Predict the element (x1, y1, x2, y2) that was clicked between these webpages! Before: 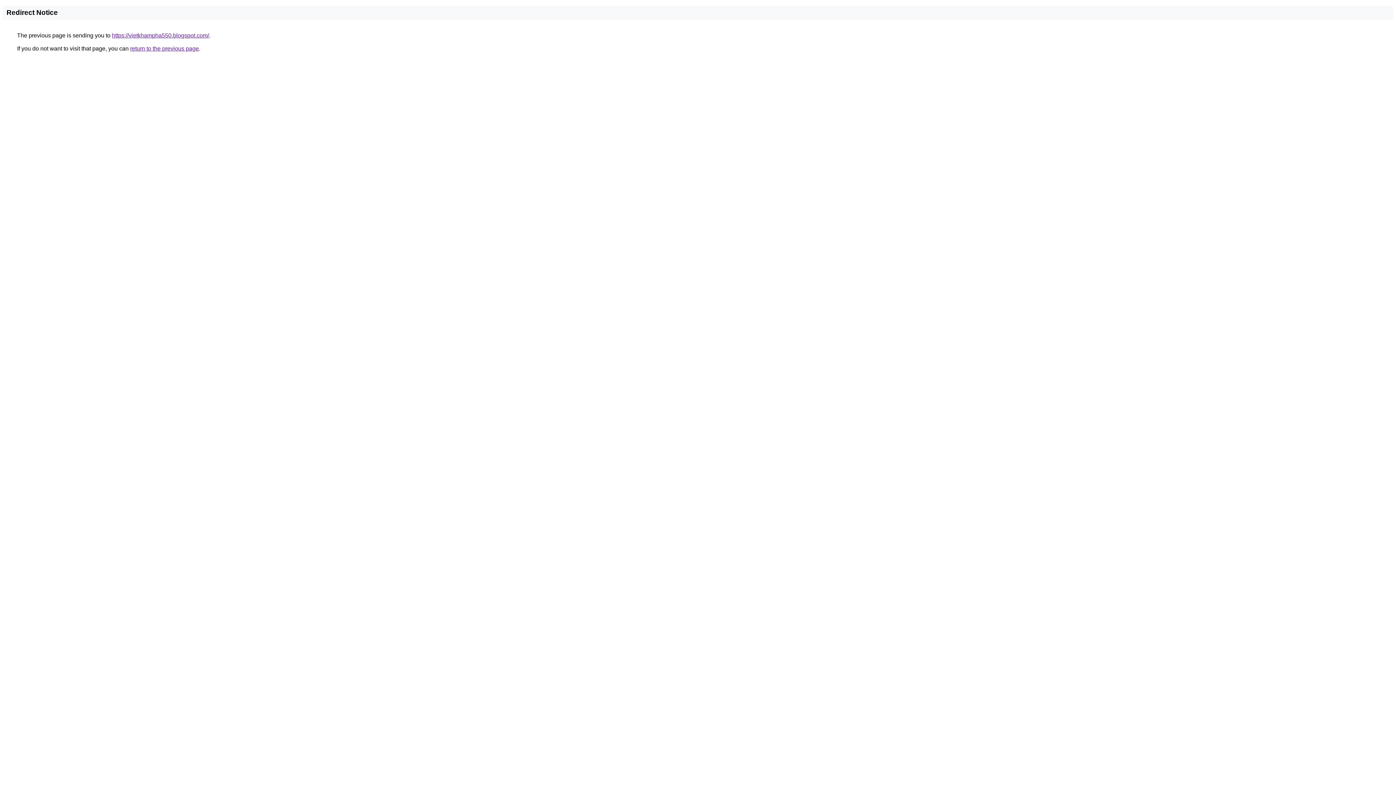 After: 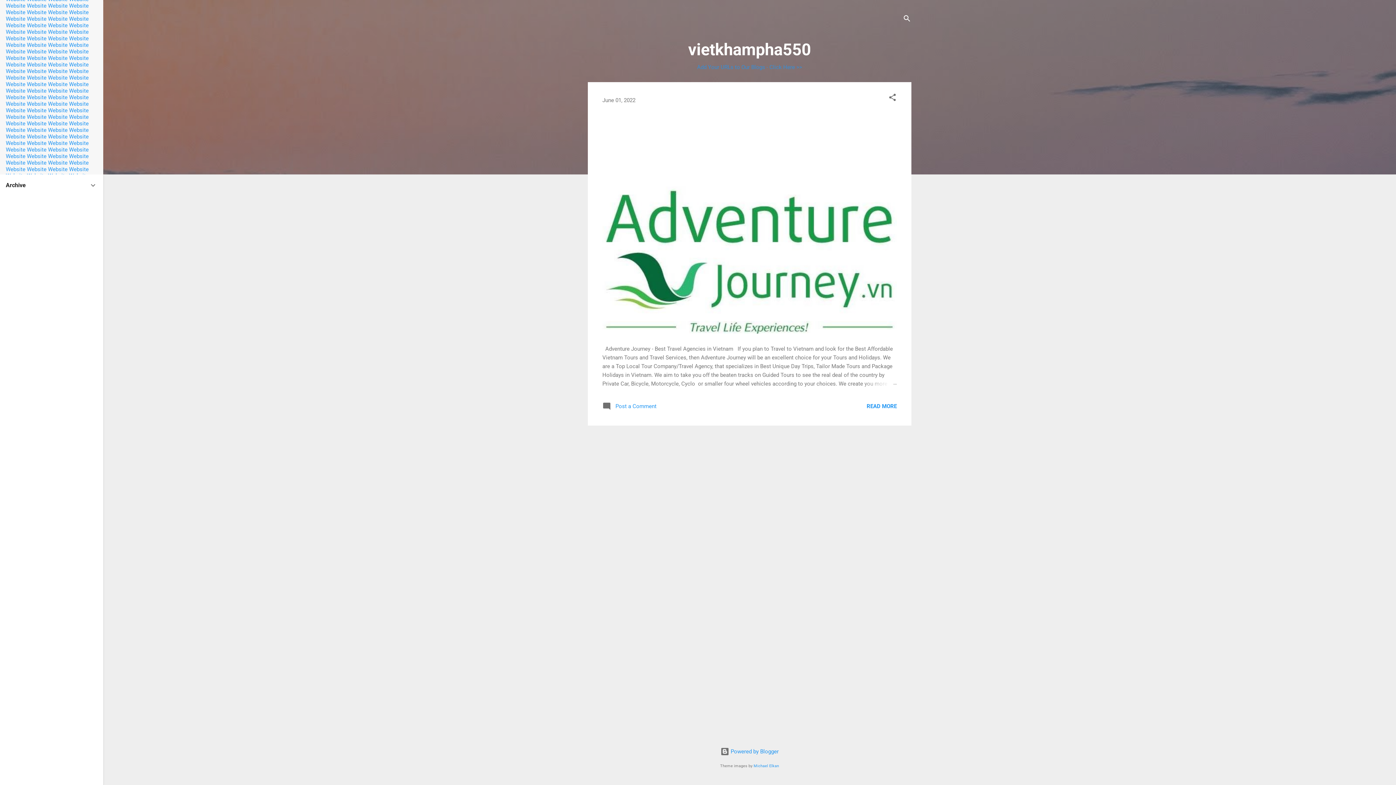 Action: bbox: (112, 32, 209, 38) label: https://vietkhampha550.blogspot.com/